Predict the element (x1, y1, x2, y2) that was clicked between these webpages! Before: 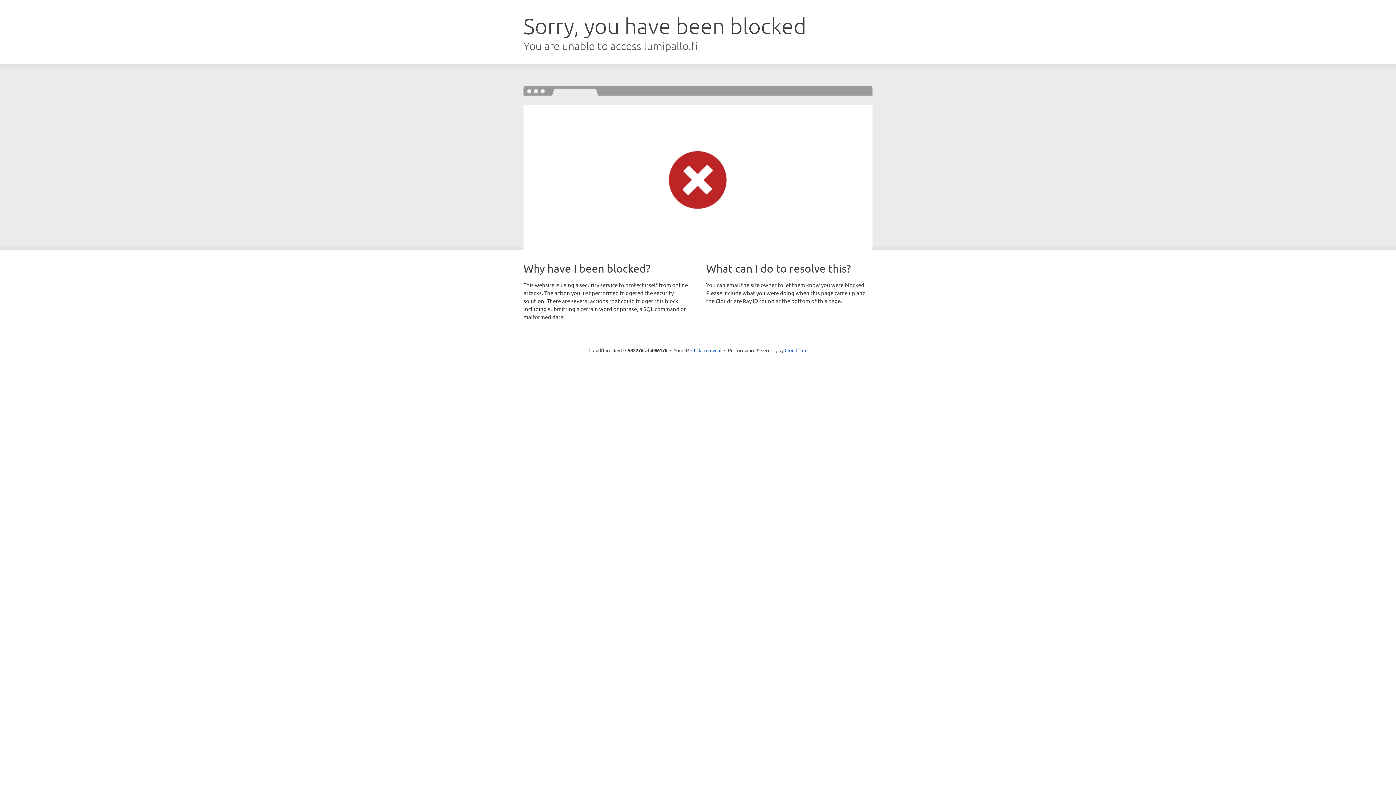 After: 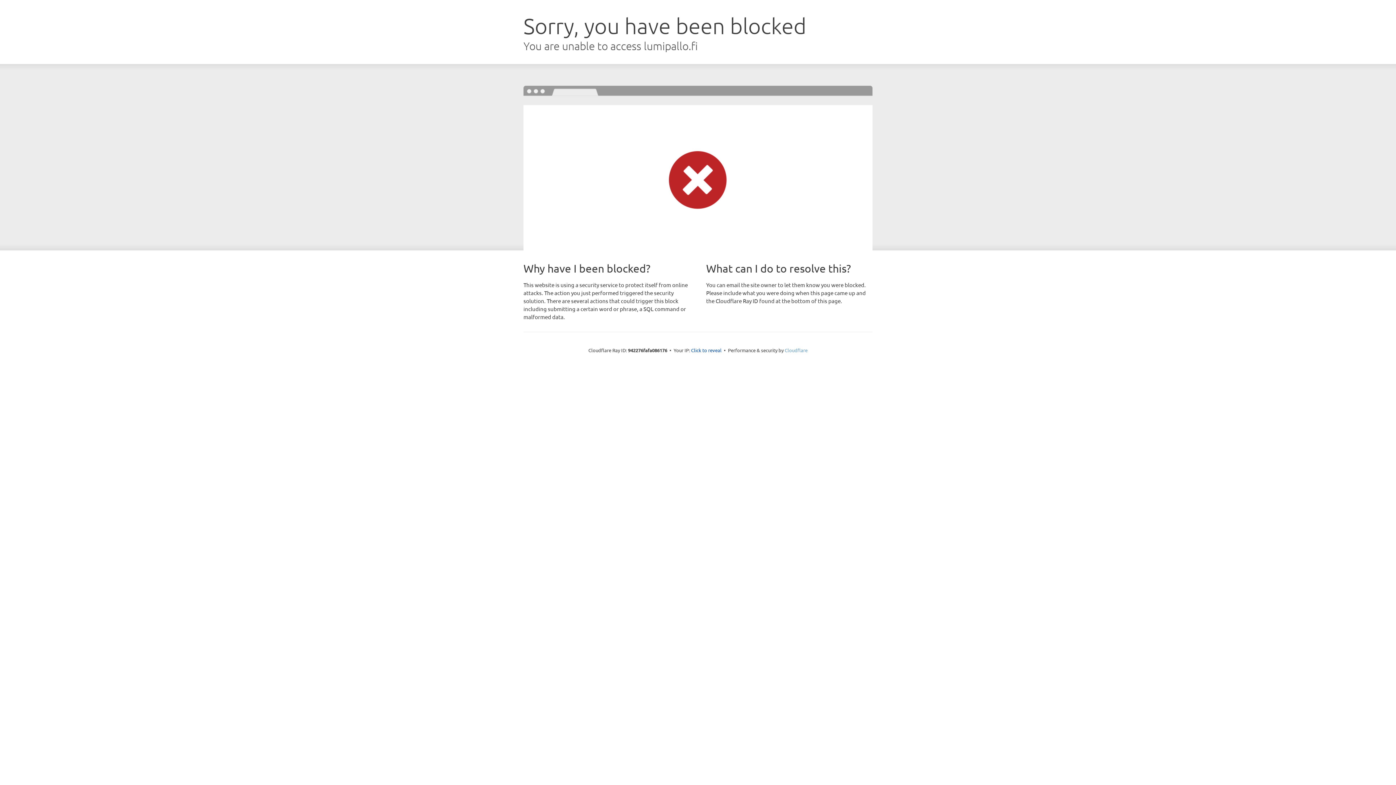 Action: label: Cloudflare bbox: (784, 347, 807, 353)